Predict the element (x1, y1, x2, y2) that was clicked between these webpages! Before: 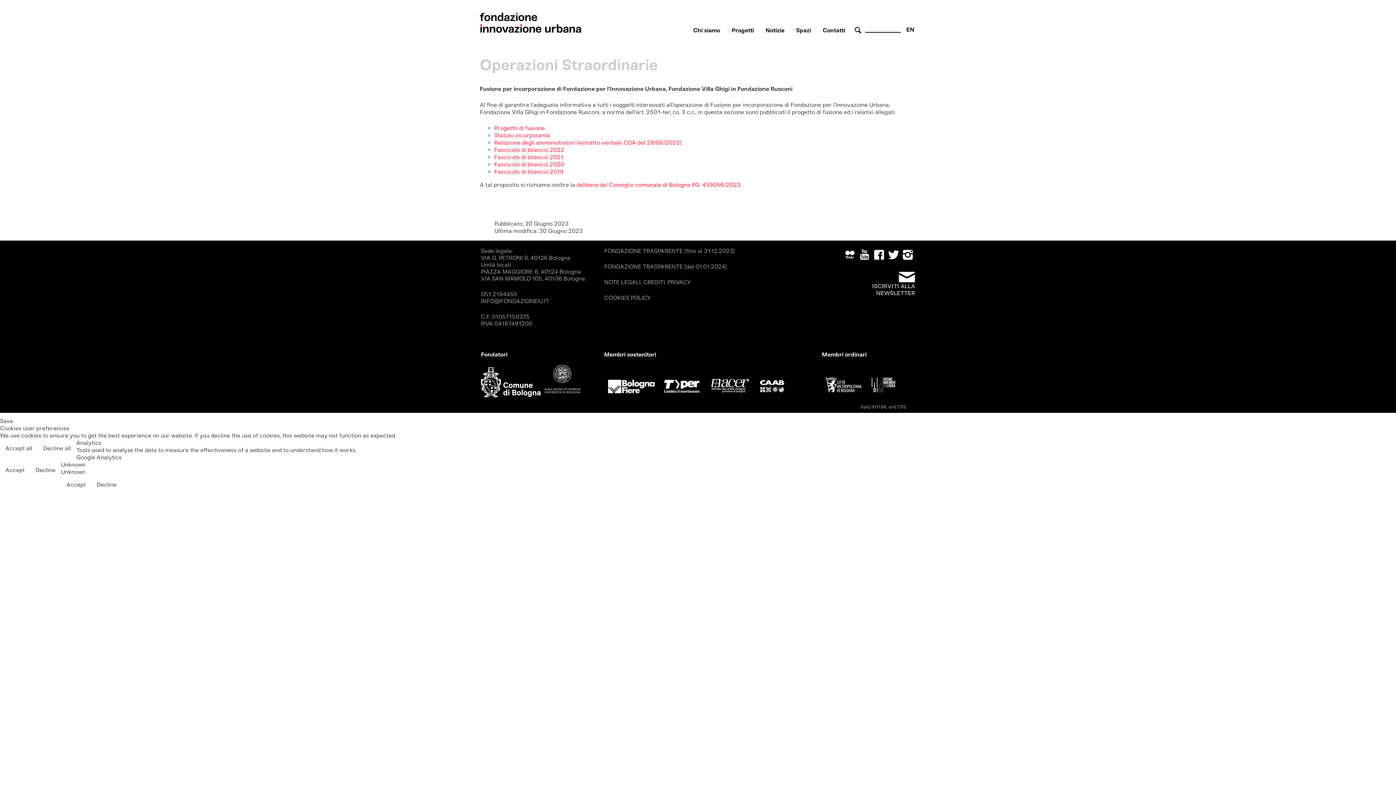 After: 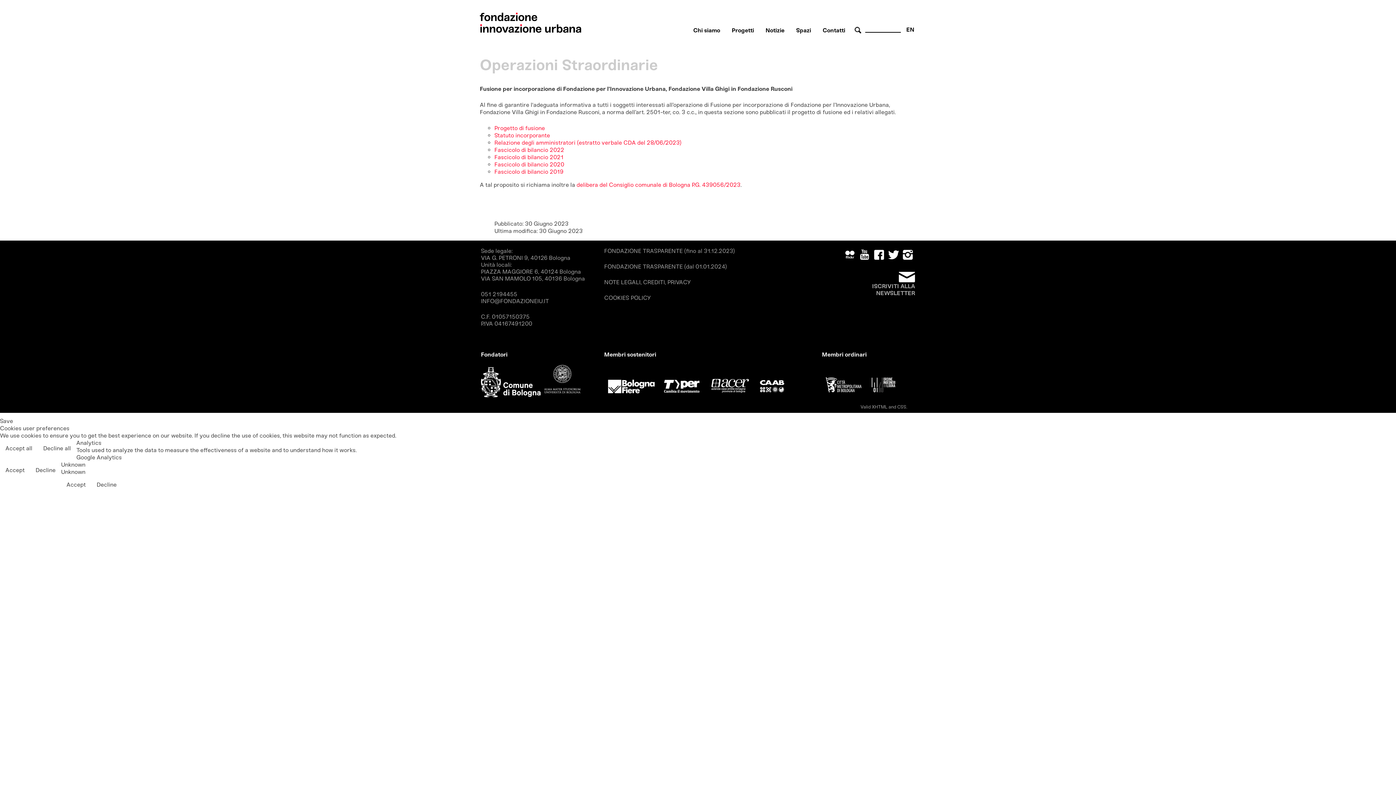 Action: bbox: (494, 161, 564, 167) label: Fascicolo di bilancio 2020